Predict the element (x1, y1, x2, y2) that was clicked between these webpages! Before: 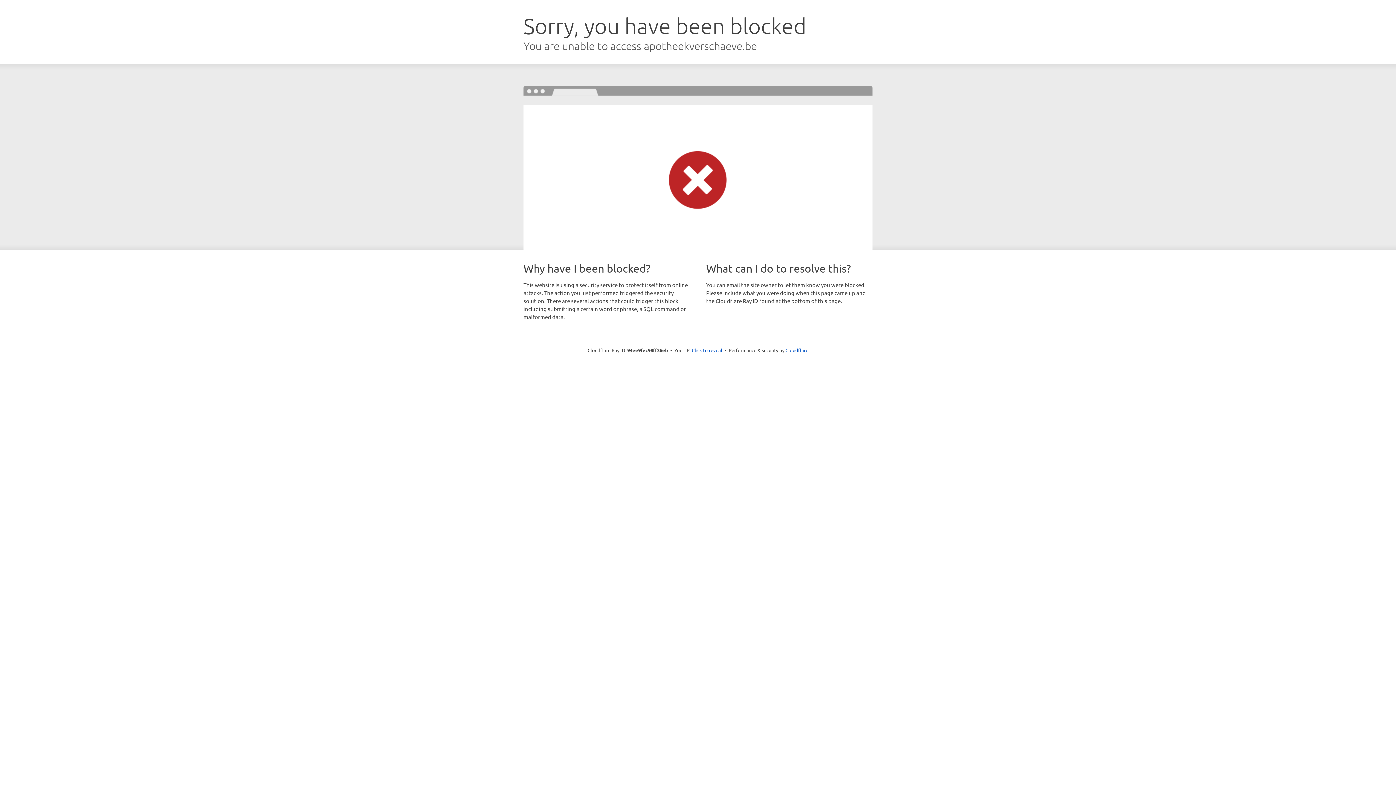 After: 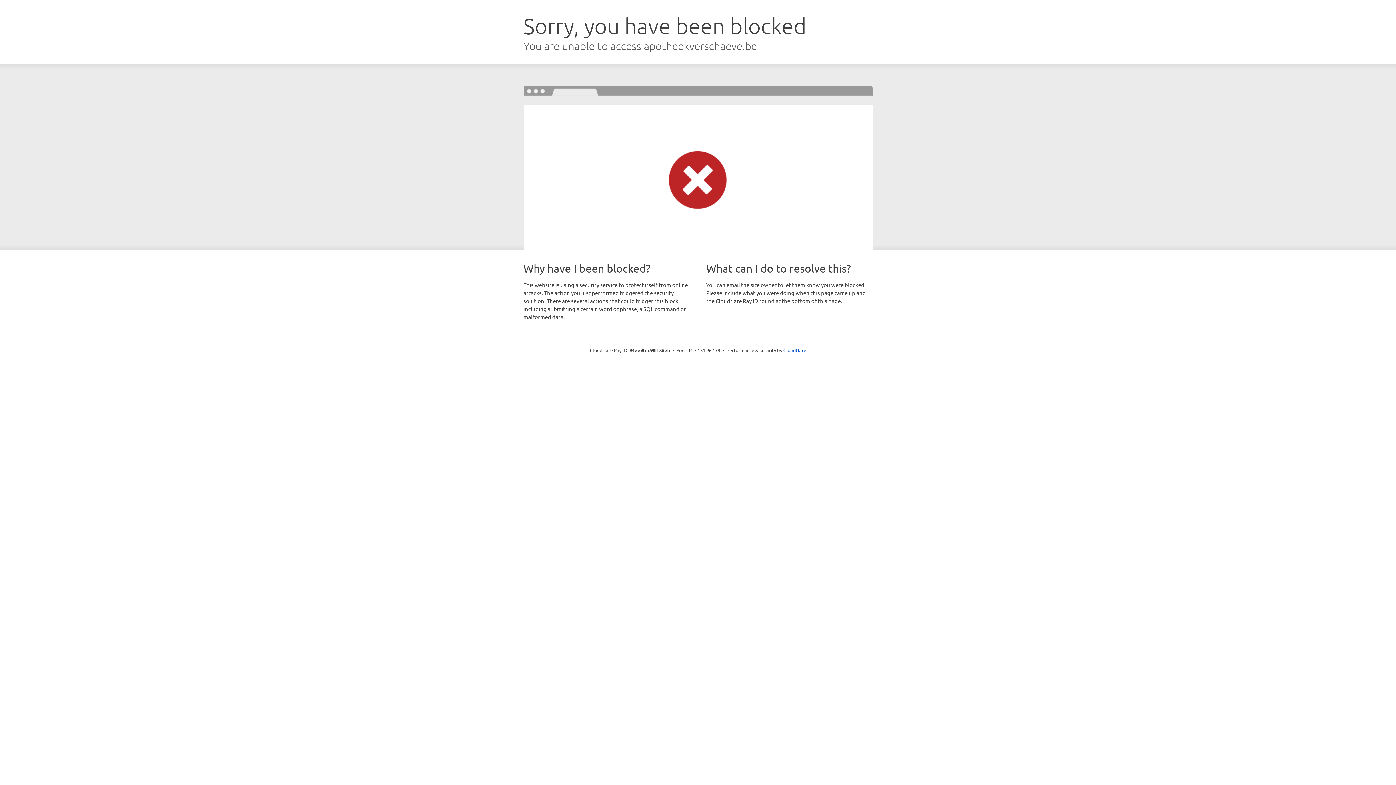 Action: label: Click to reveal bbox: (692, 346, 722, 353)